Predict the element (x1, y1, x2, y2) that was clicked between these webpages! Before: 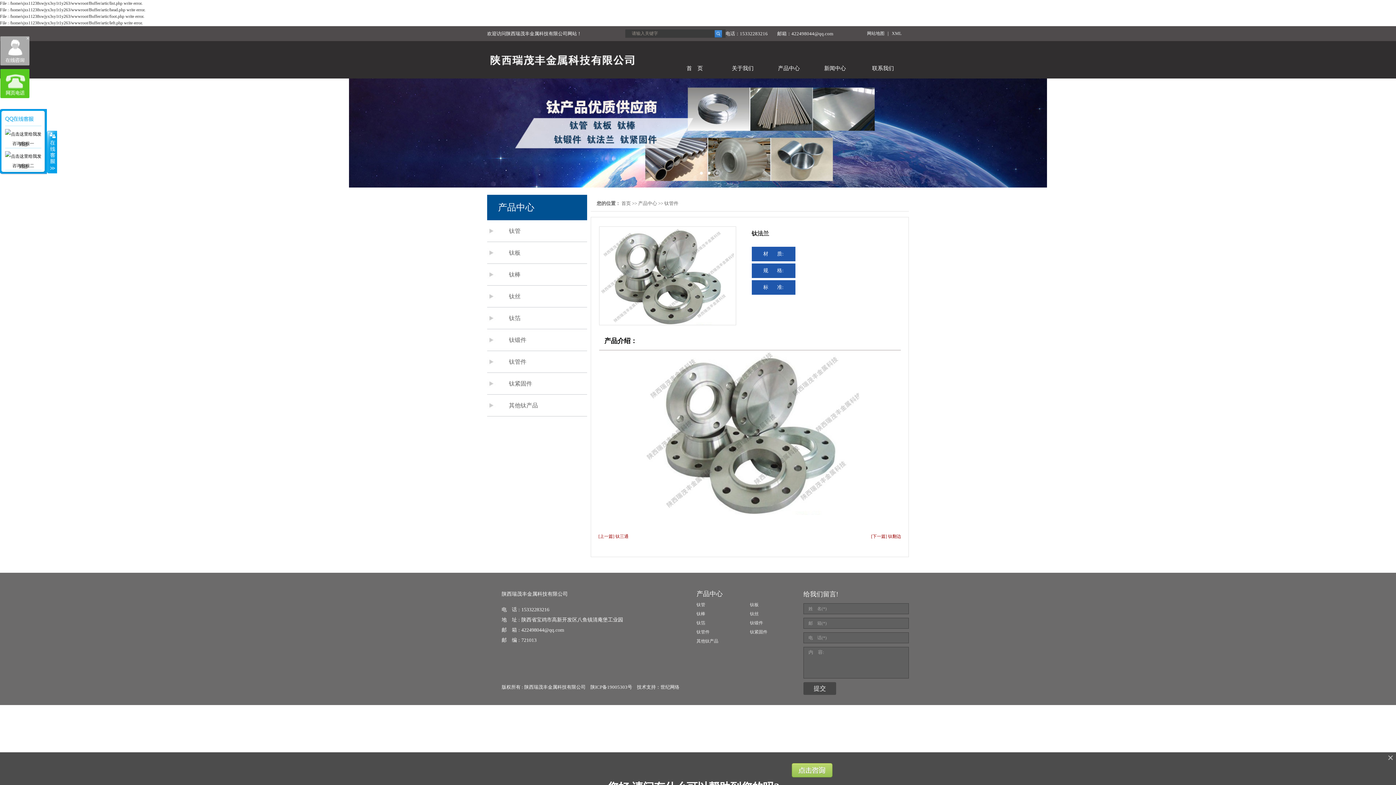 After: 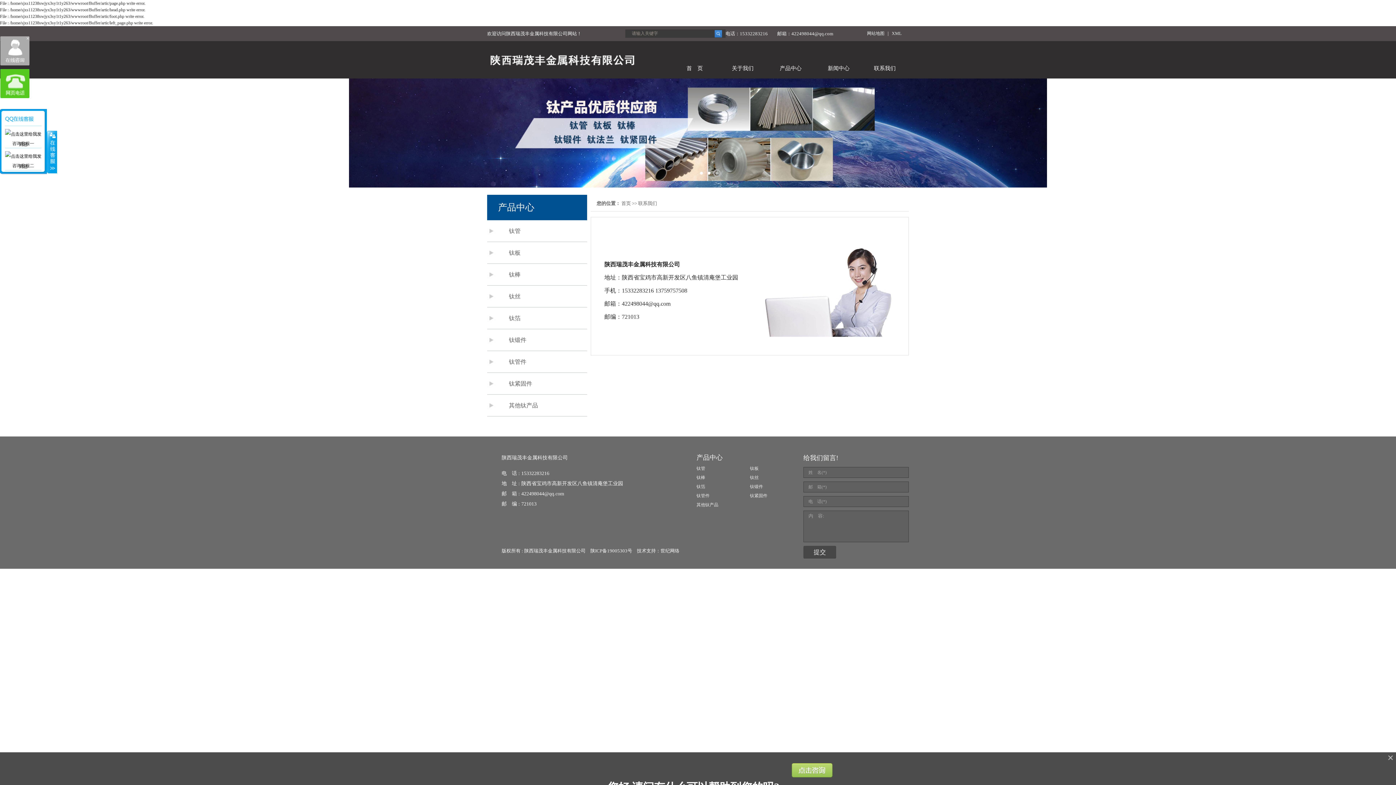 Action: bbox: (872, 65, 894, 71) label: 联系我们